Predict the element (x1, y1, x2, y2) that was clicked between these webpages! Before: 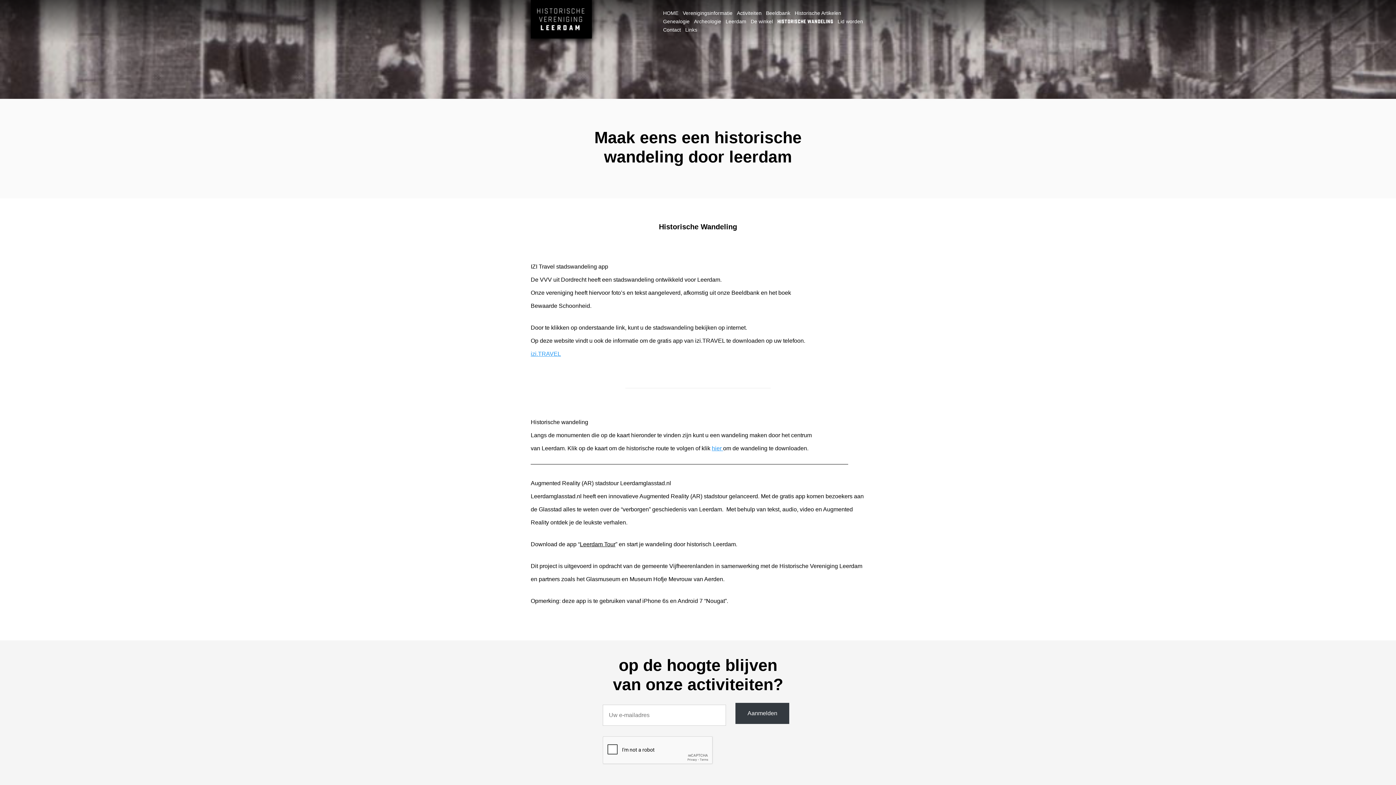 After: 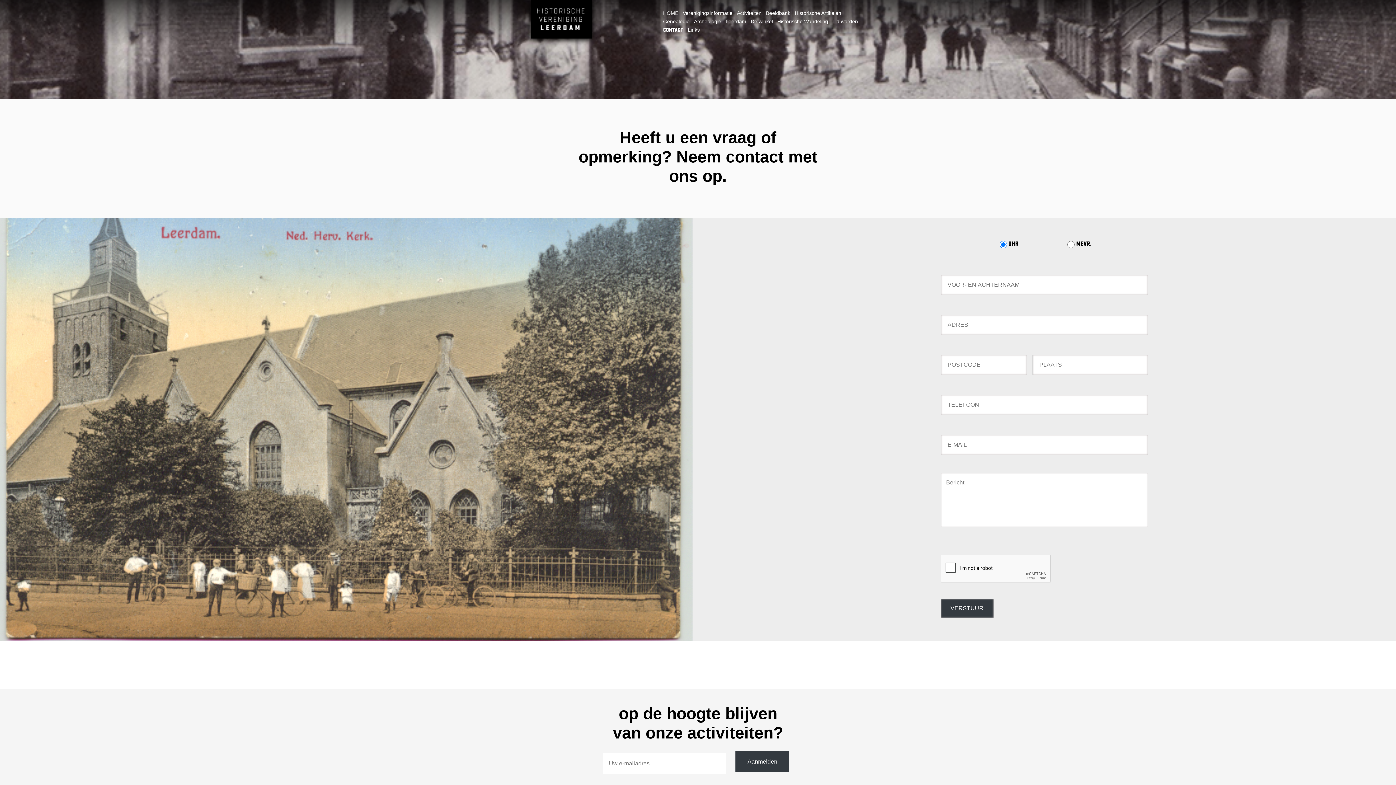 Action: bbox: (663, 25, 681, 34) label: Contact